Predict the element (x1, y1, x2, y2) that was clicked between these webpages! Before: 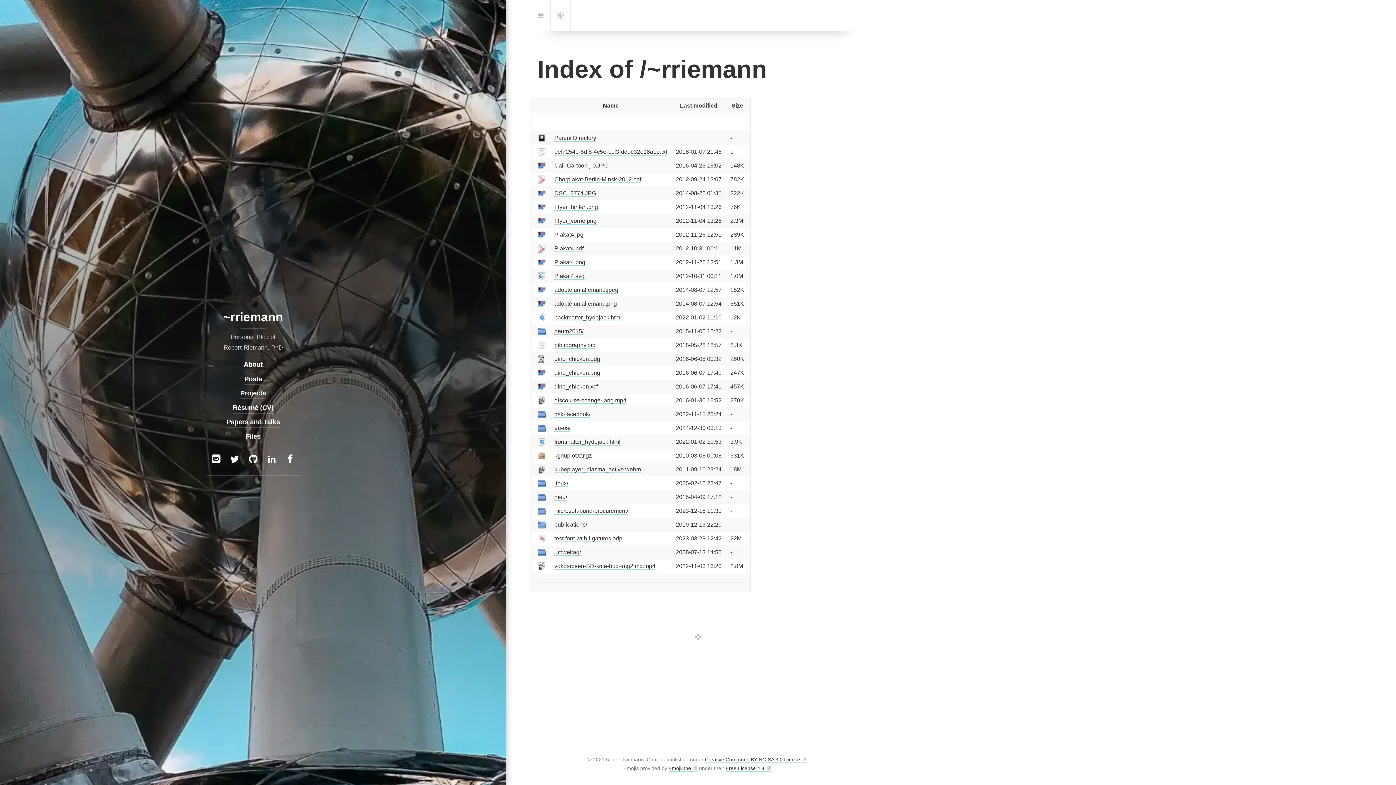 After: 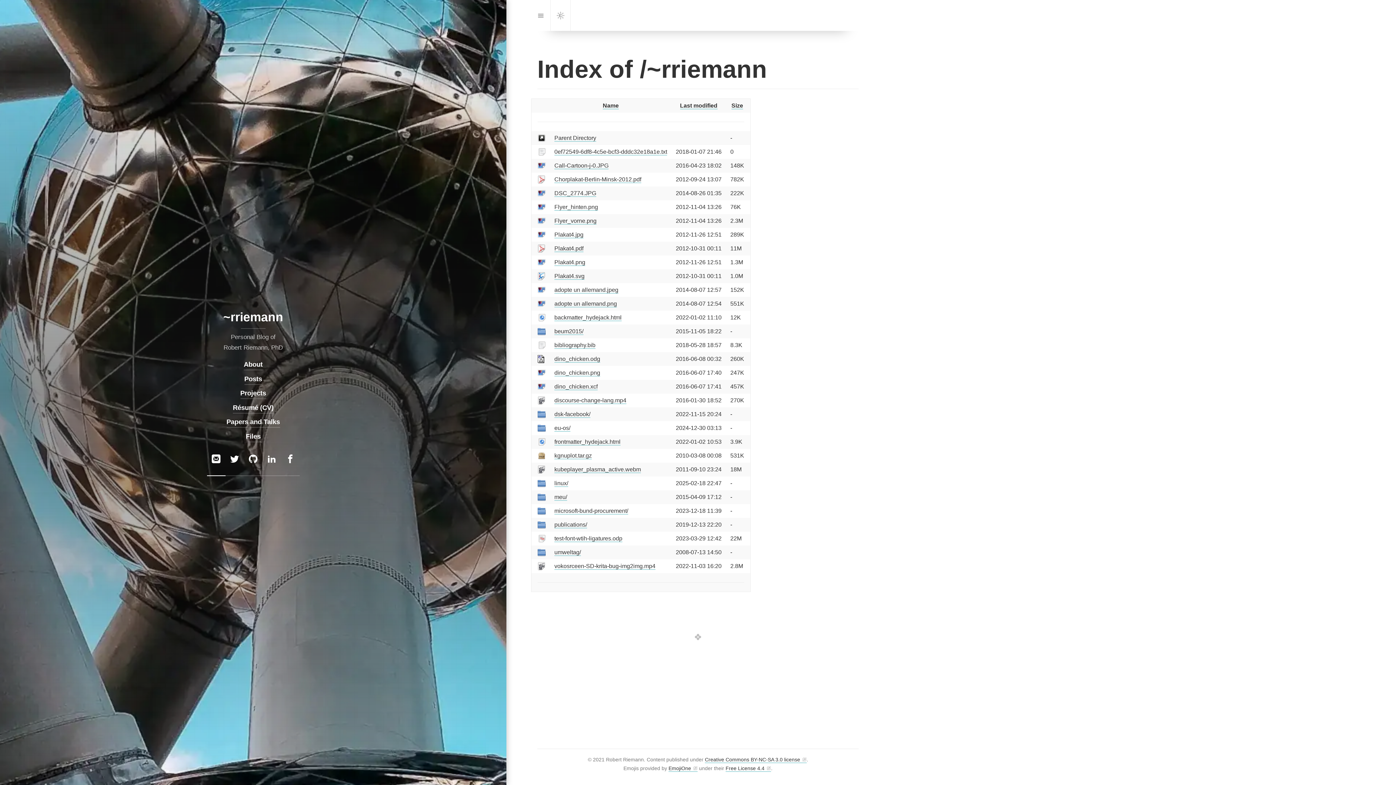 Action: label: Email bbox: (206, 451, 225, 476)